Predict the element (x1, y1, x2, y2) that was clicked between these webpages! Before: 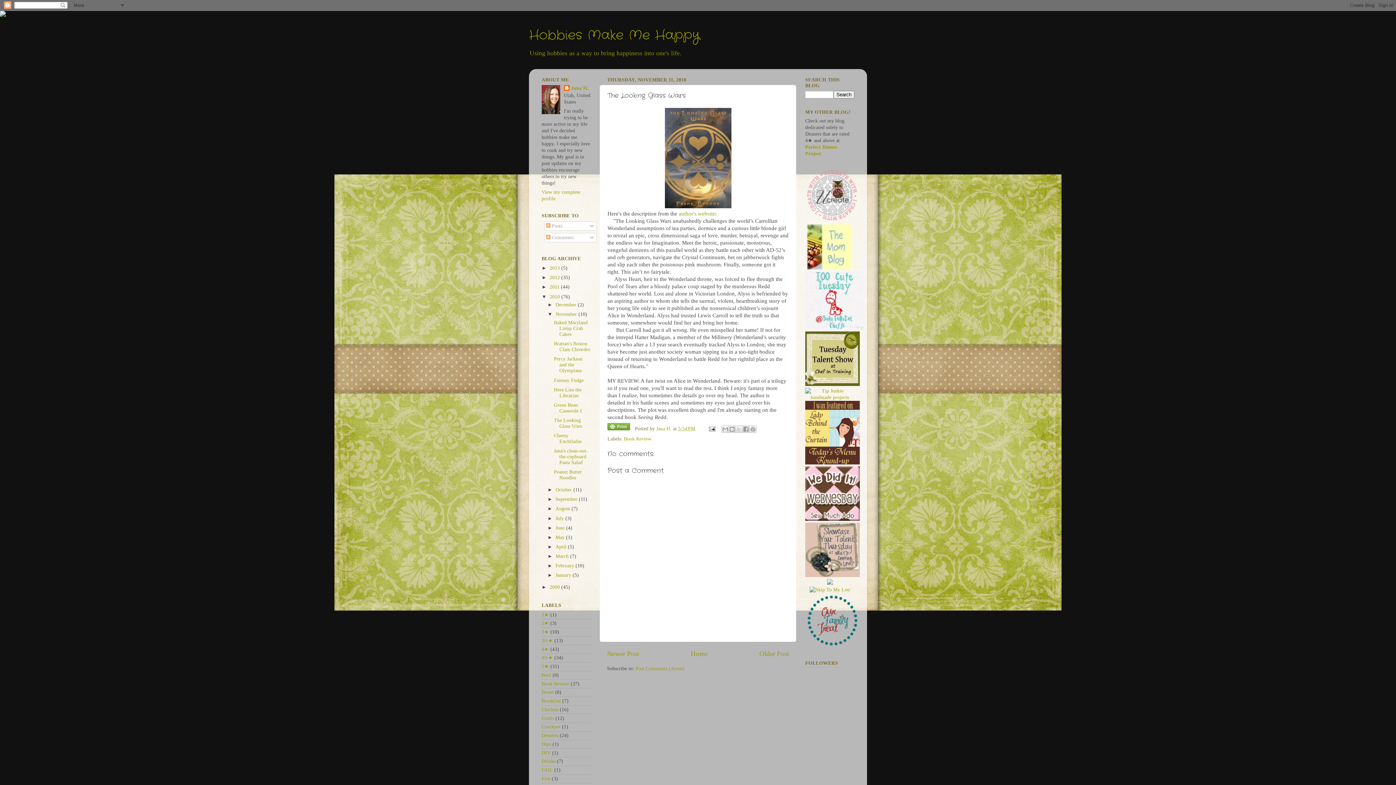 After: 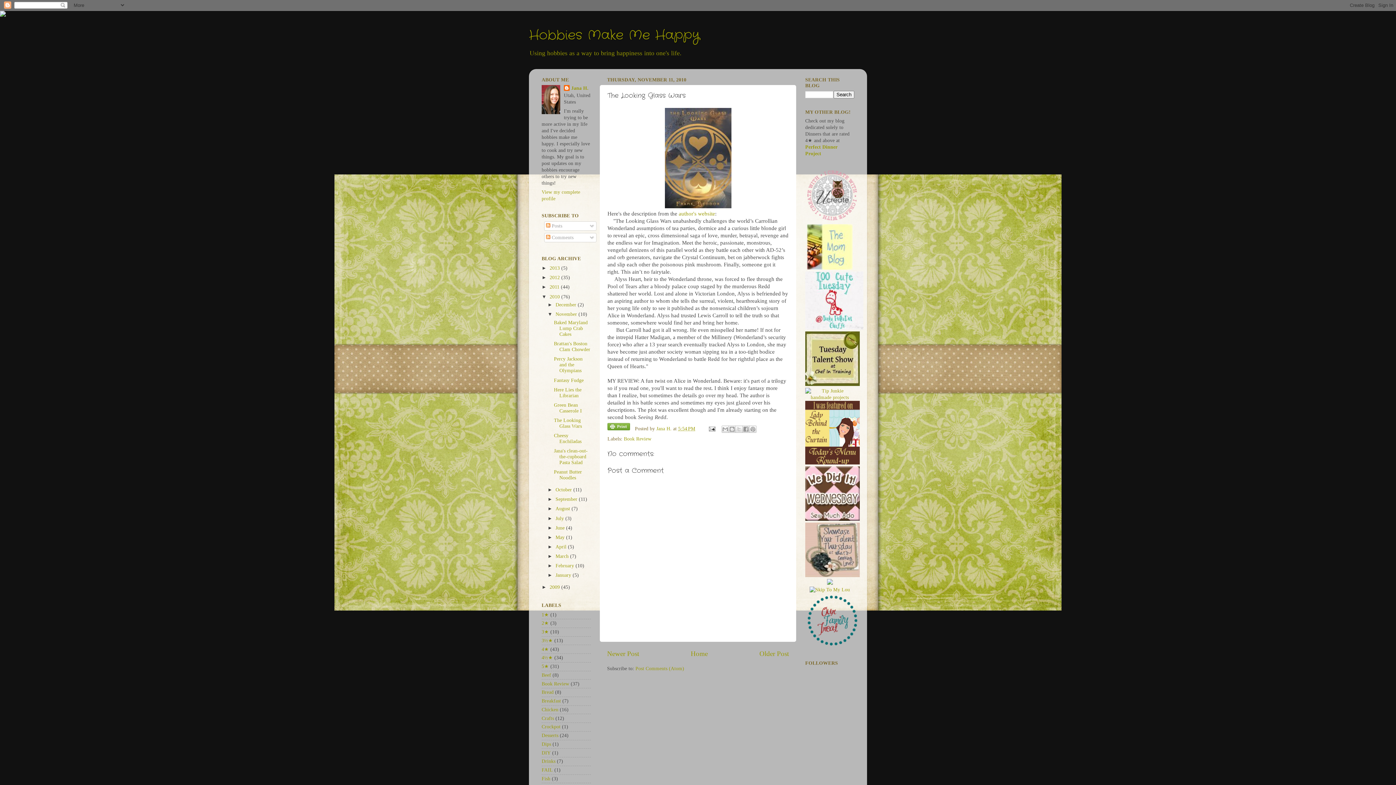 Action: bbox: (678, 426, 695, 431) label: 5:54 PM